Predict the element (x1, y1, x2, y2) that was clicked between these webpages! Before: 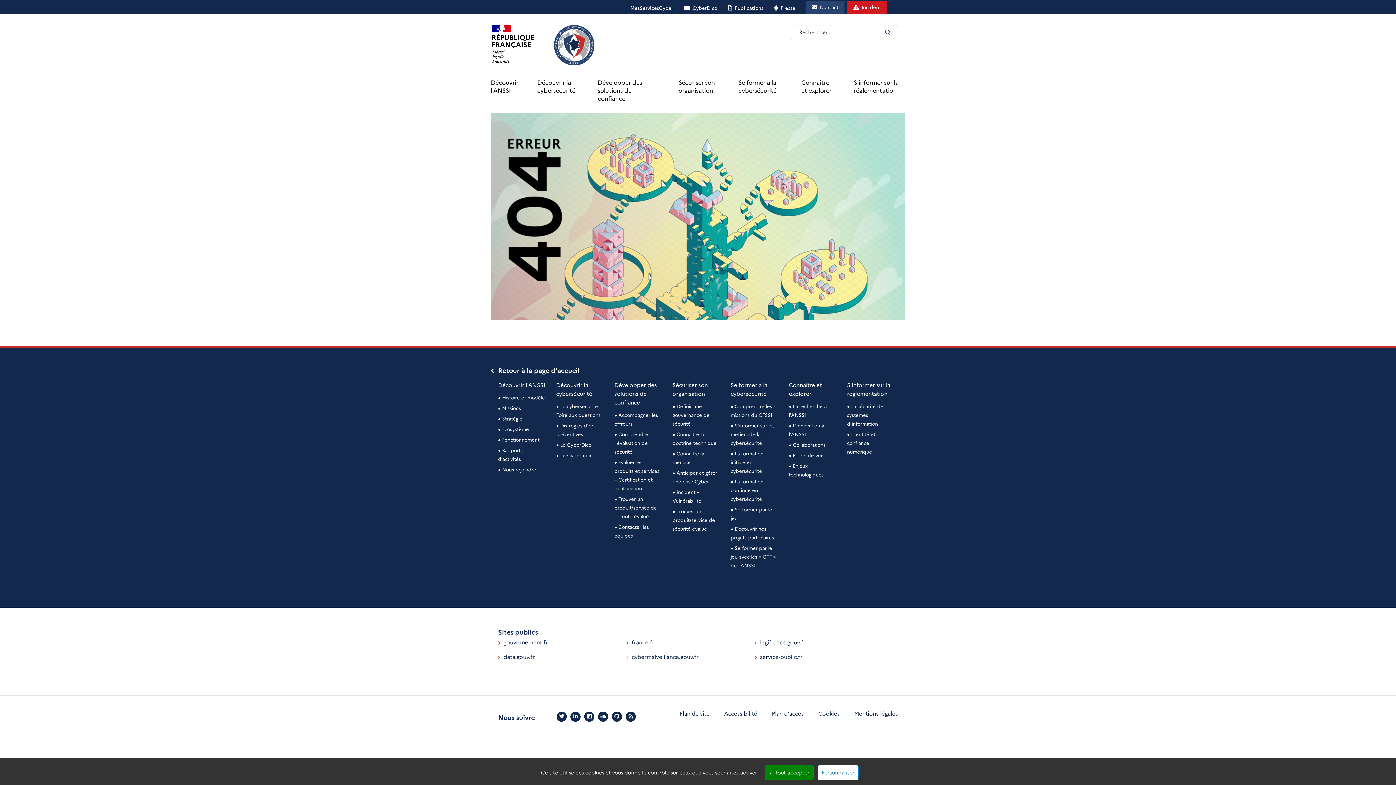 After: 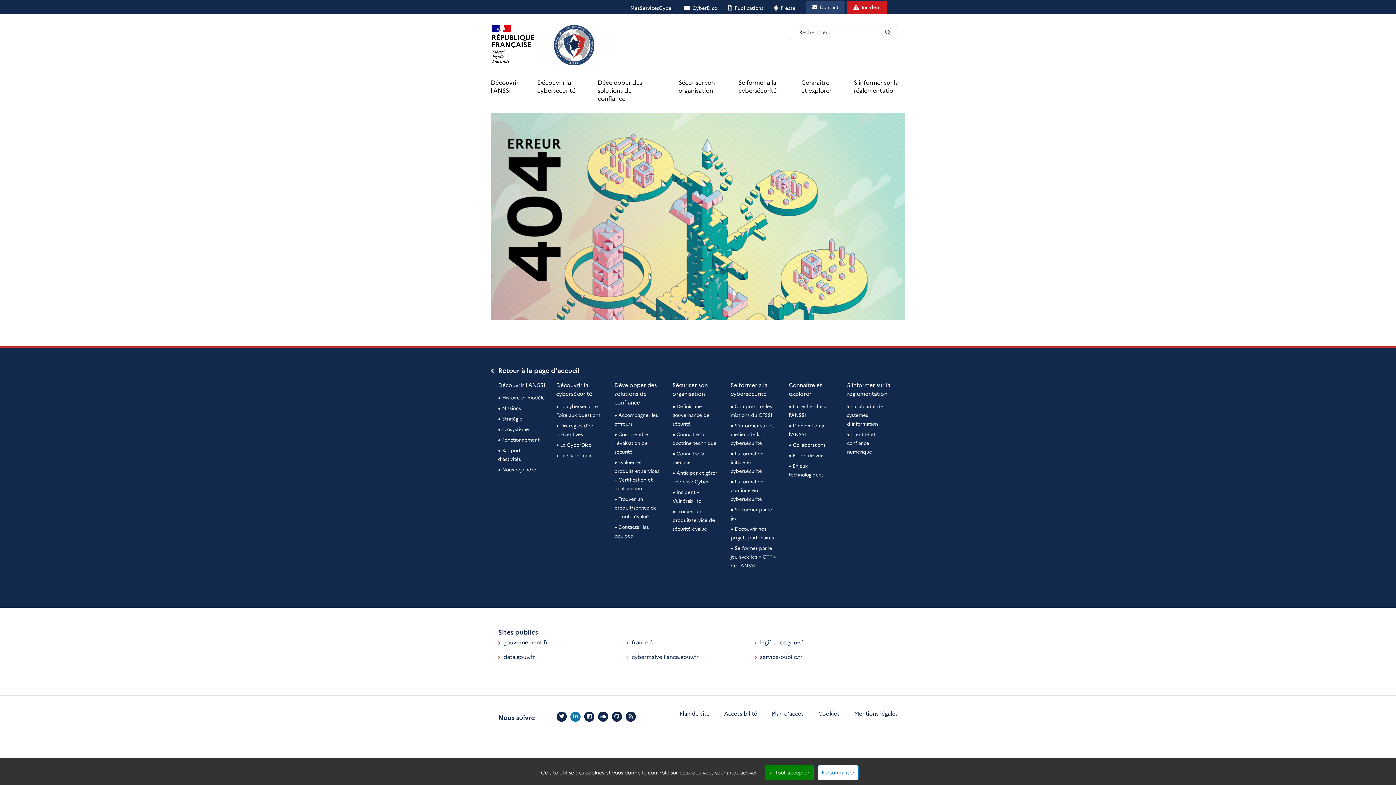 Action: bbox: (570, 713, 580, 720)